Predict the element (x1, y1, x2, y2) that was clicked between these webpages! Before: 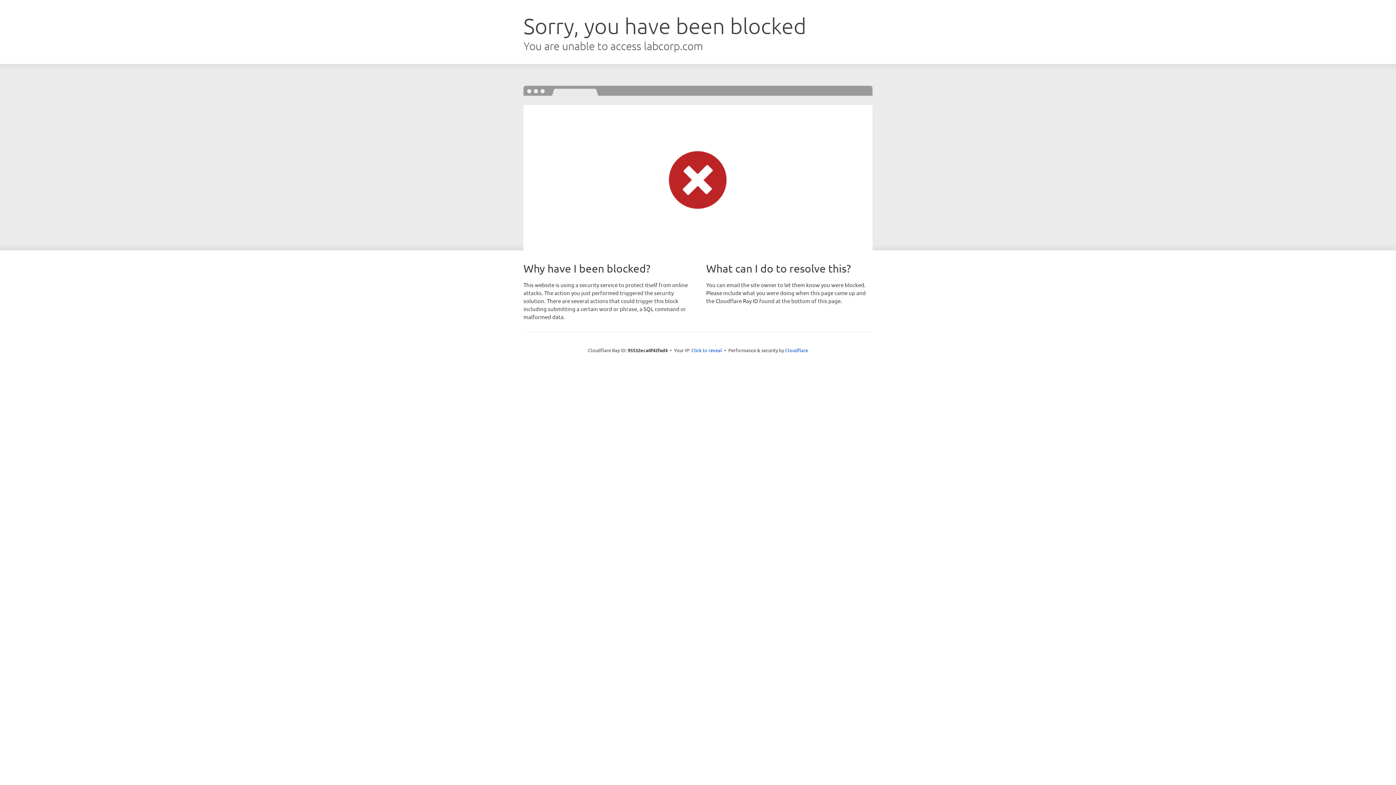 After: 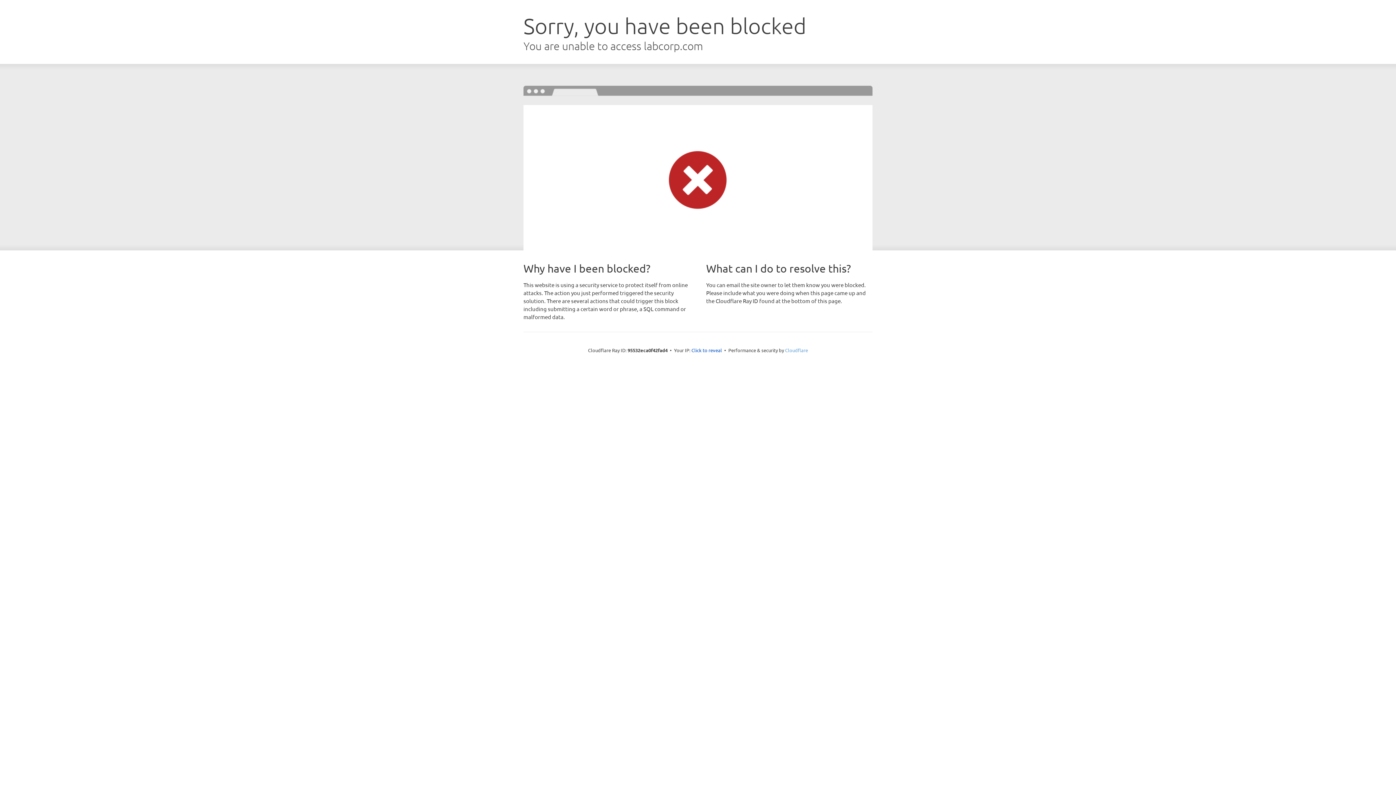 Action: label: Cloudflare bbox: (785, 347, 808, 353)